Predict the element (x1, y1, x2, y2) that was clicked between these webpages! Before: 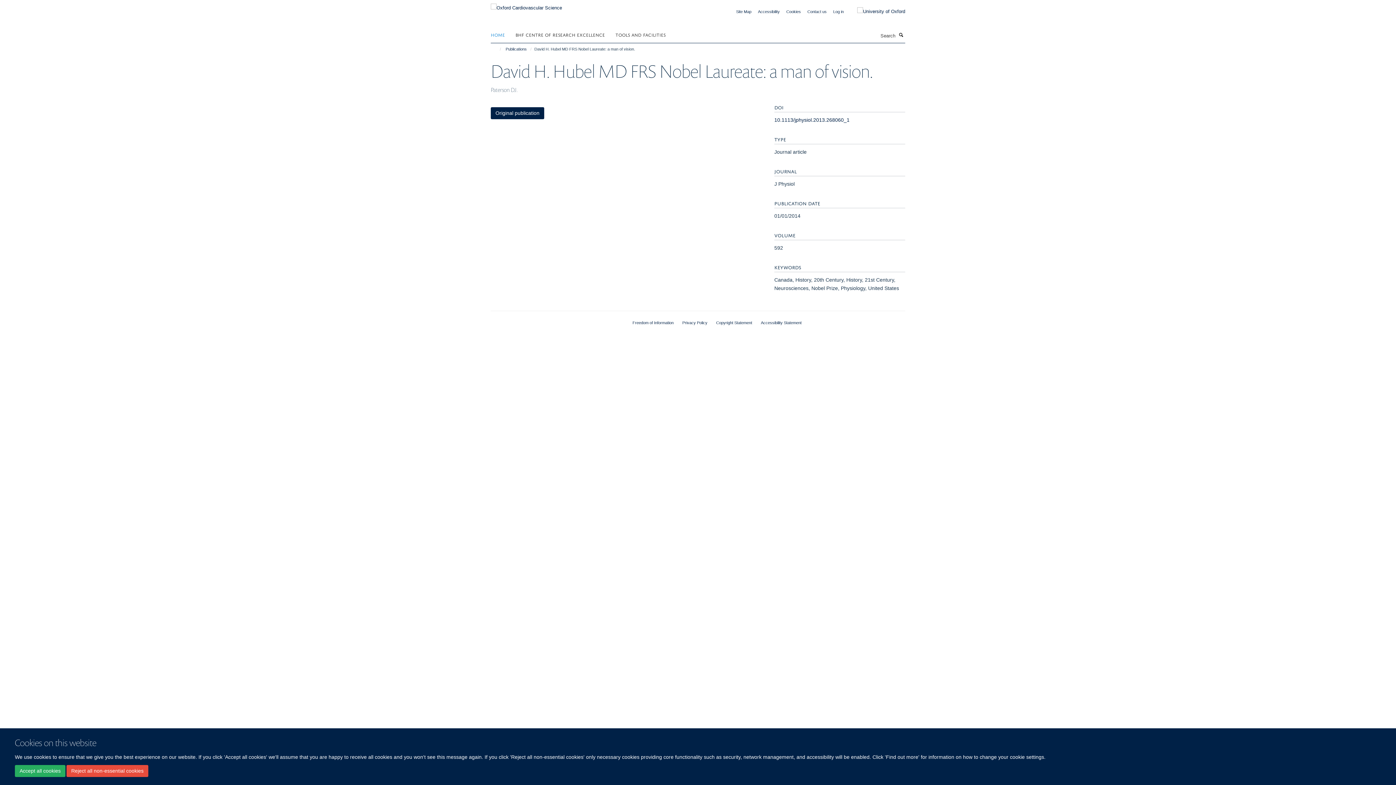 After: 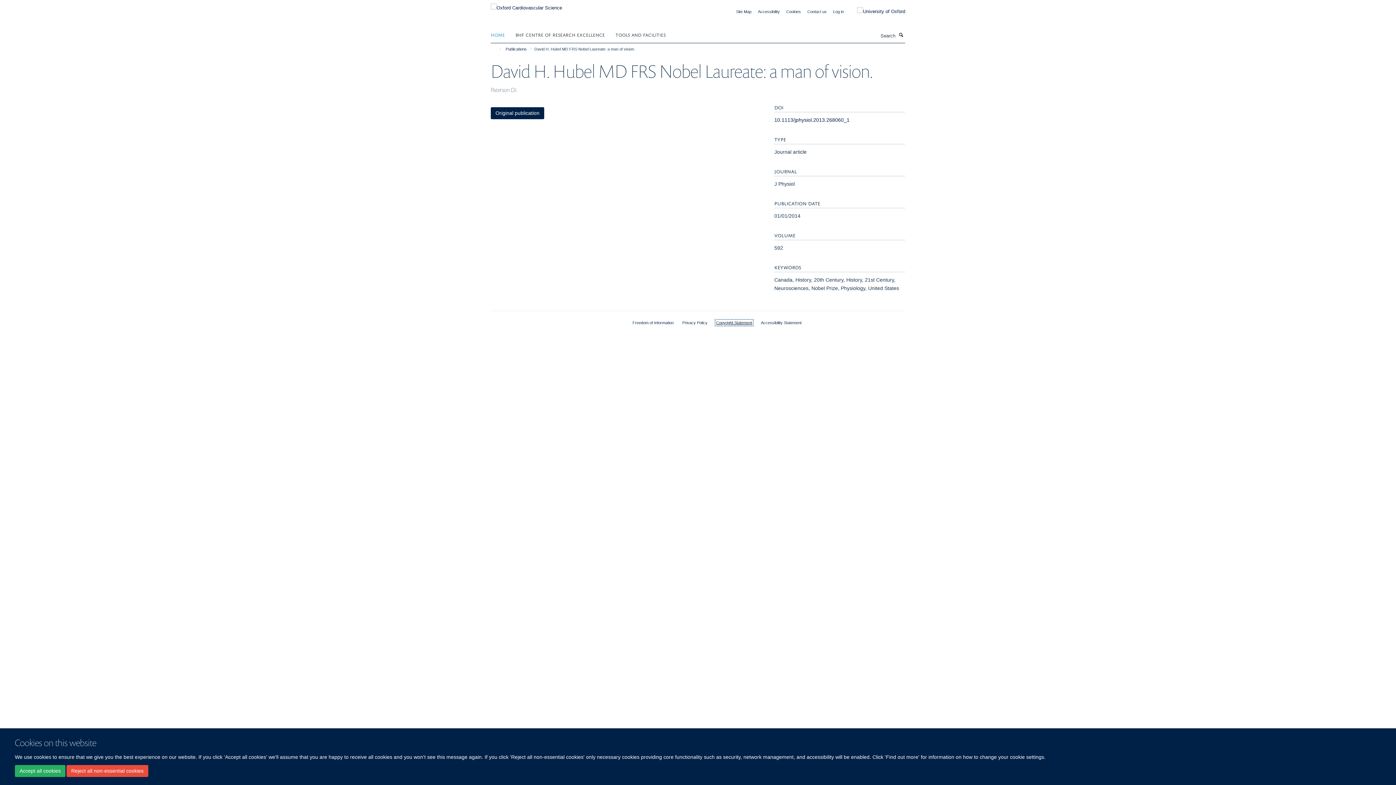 Action: label: Copyright Statement bbox: (716, 320, 752, 325)